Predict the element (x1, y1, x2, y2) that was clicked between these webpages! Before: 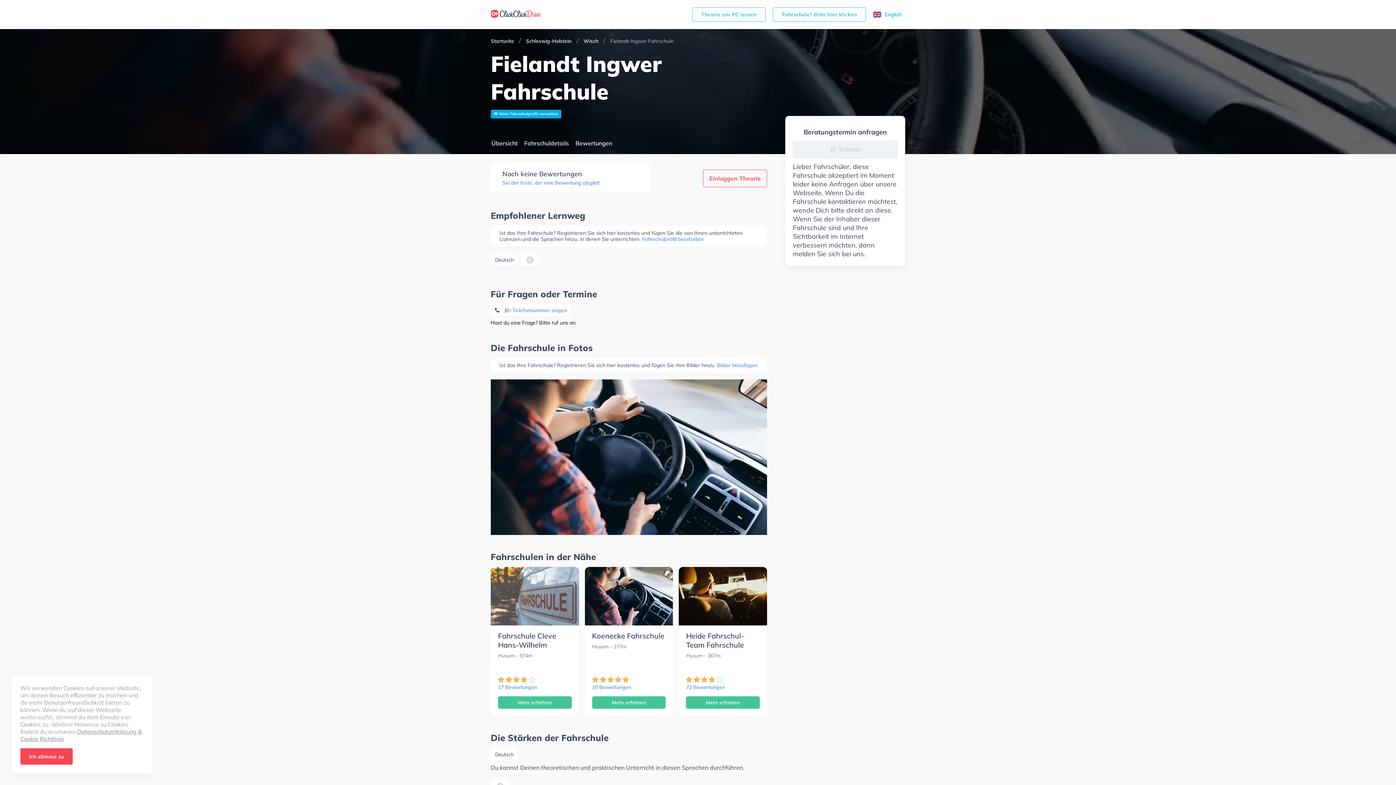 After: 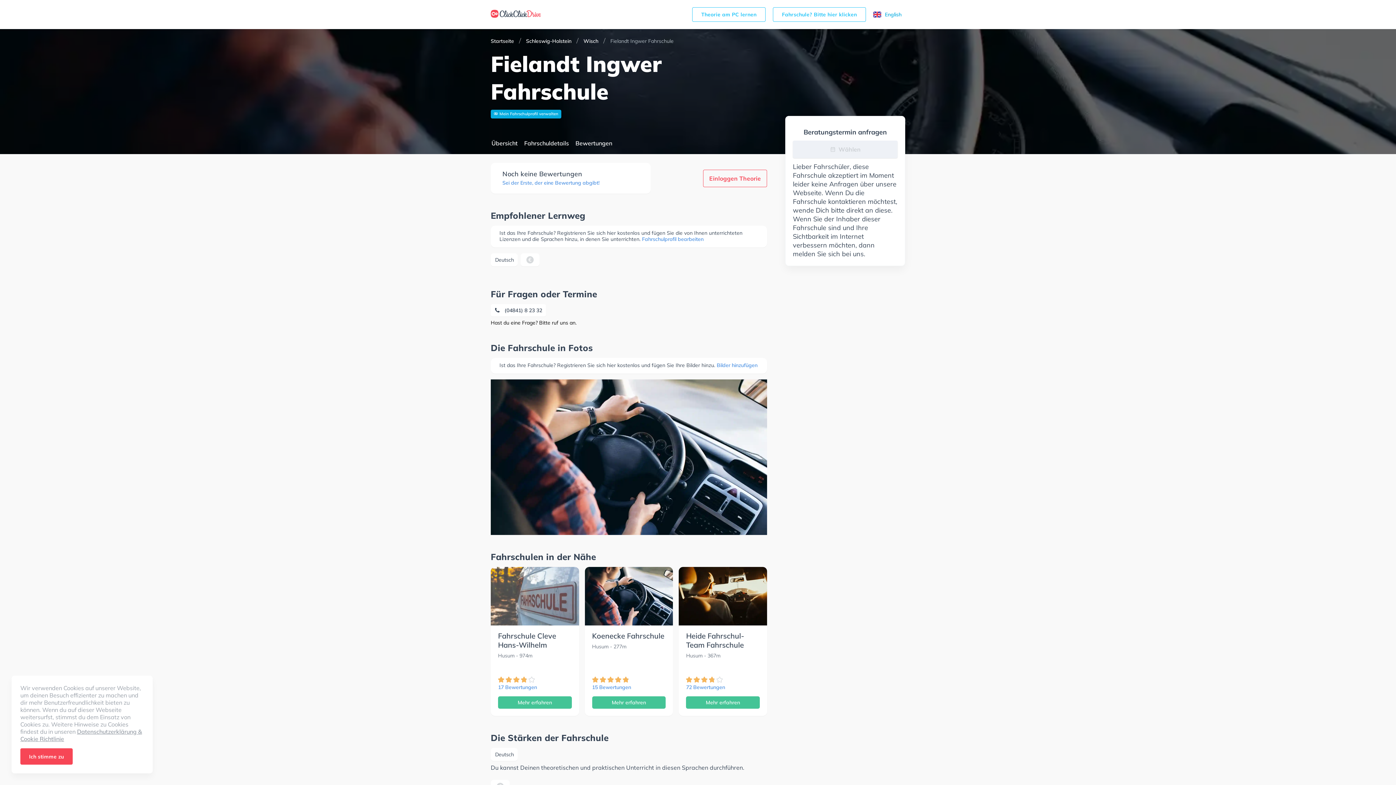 Action: label: Telefonnummer zeigen bbox: (490, 304, 570, 316)